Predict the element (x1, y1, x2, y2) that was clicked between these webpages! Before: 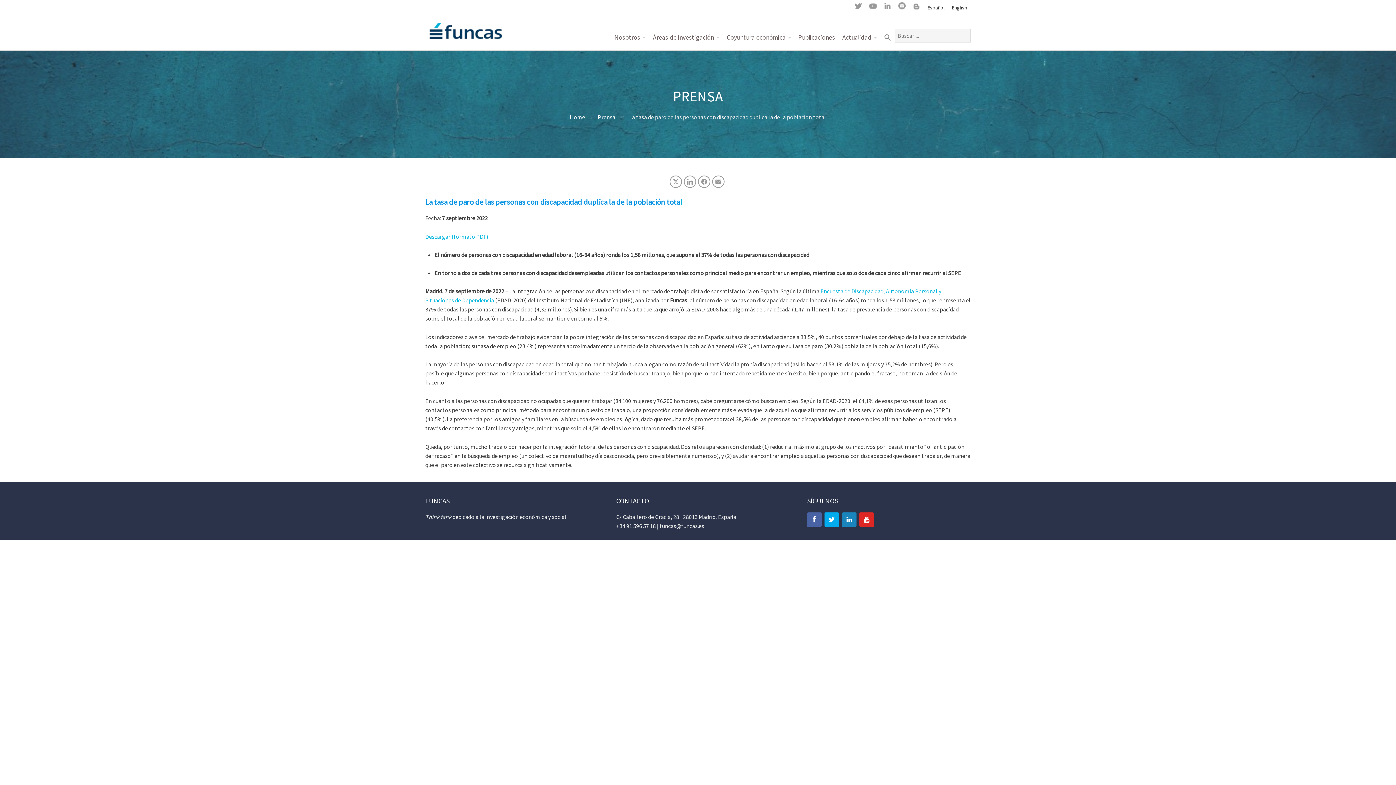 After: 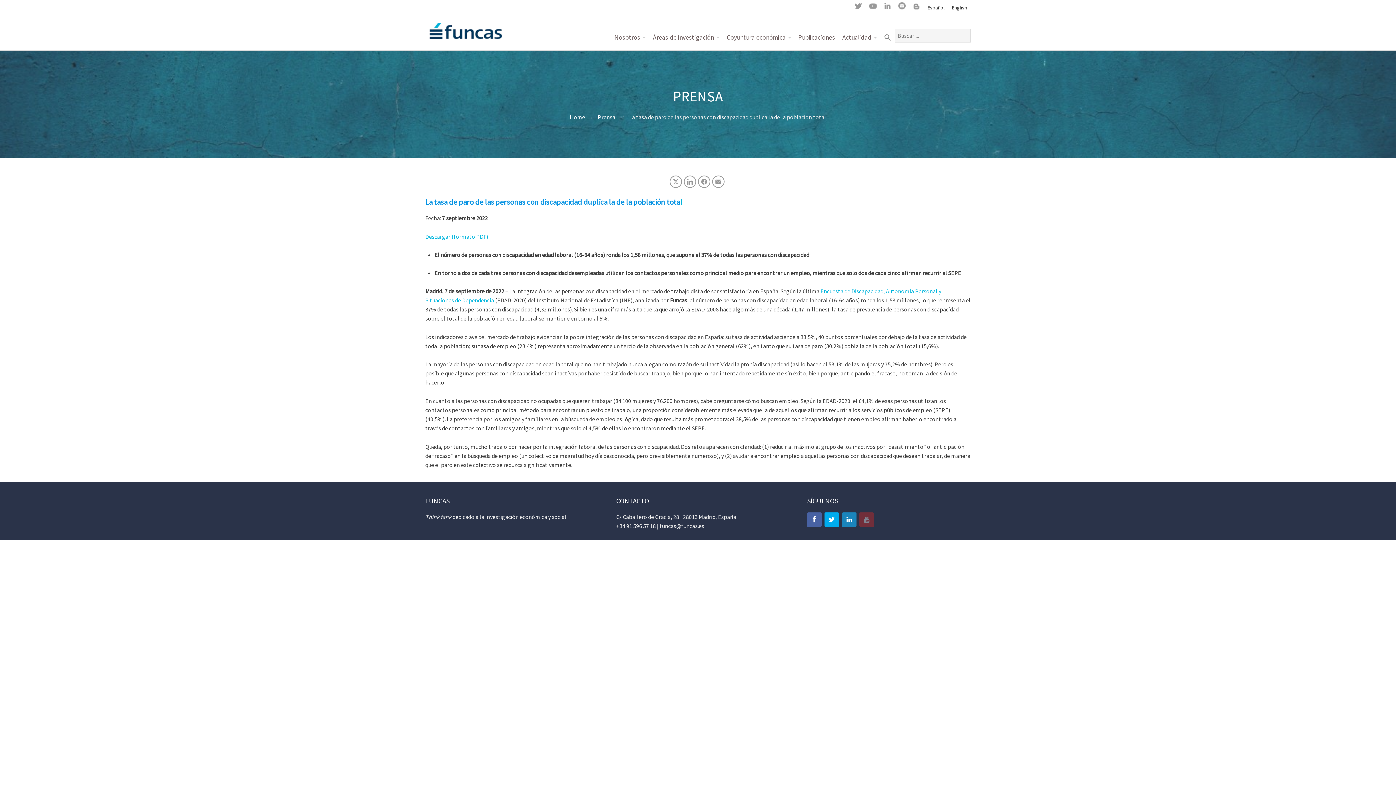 Action: bbox: (859, 512, 874, 527)